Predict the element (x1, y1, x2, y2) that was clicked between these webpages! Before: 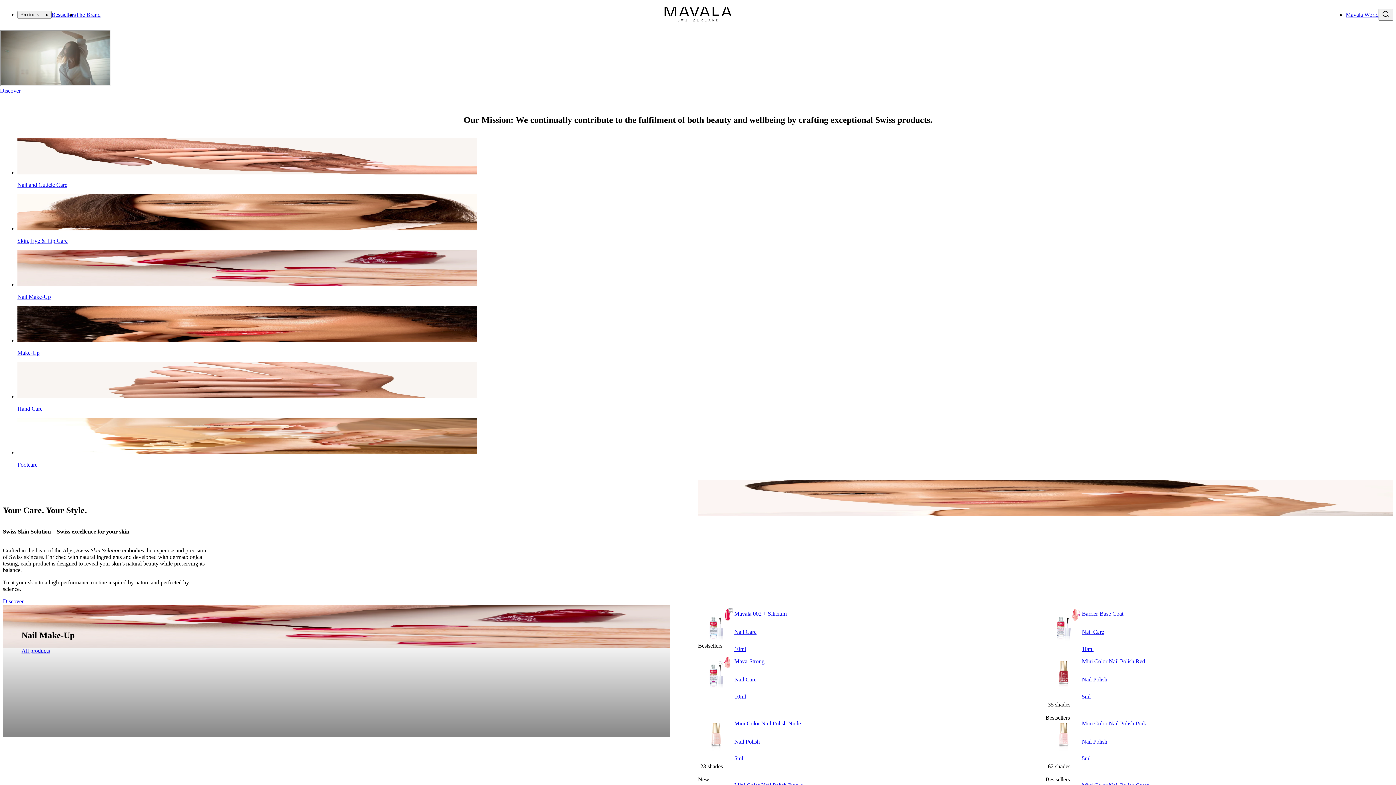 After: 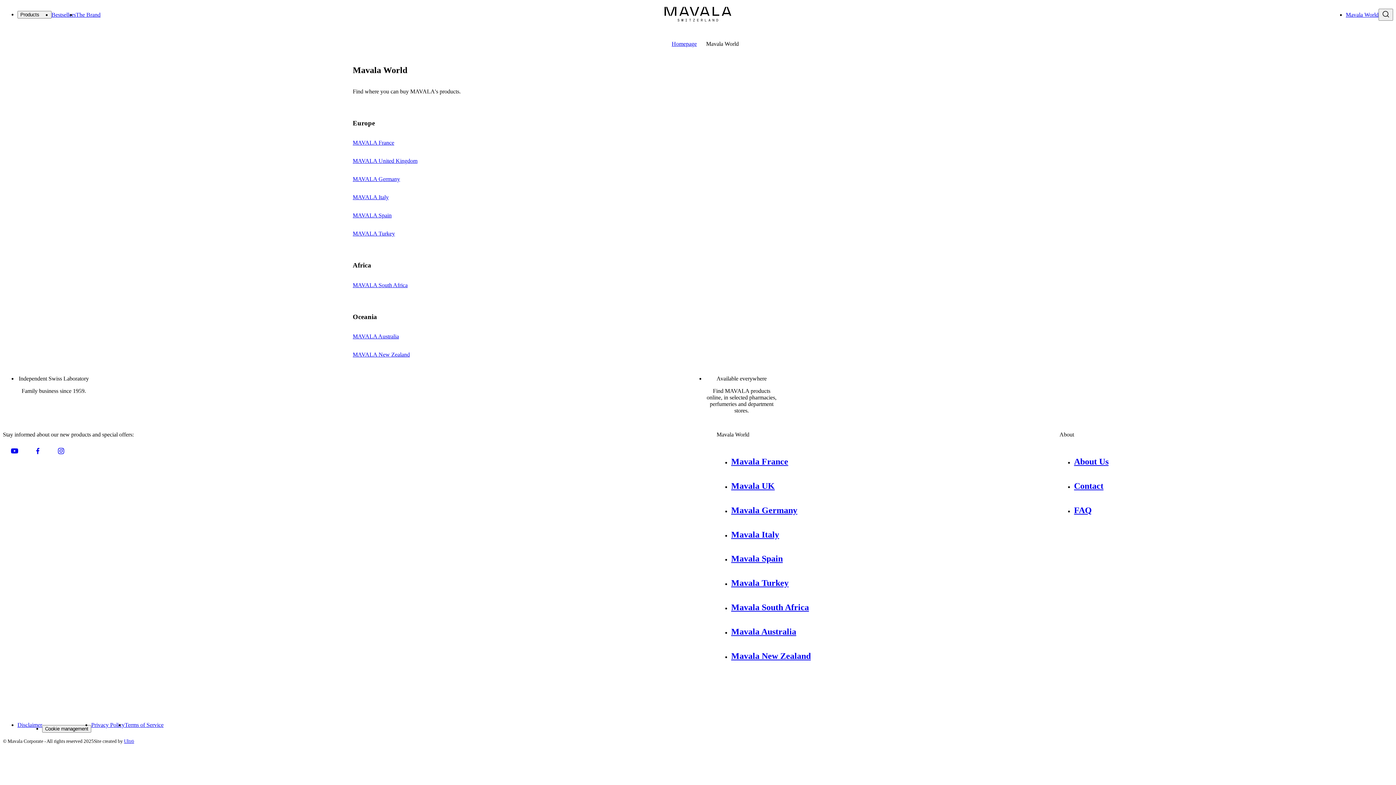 Action: bbox: (1346, 11, 1378, 17) label: Mavala World